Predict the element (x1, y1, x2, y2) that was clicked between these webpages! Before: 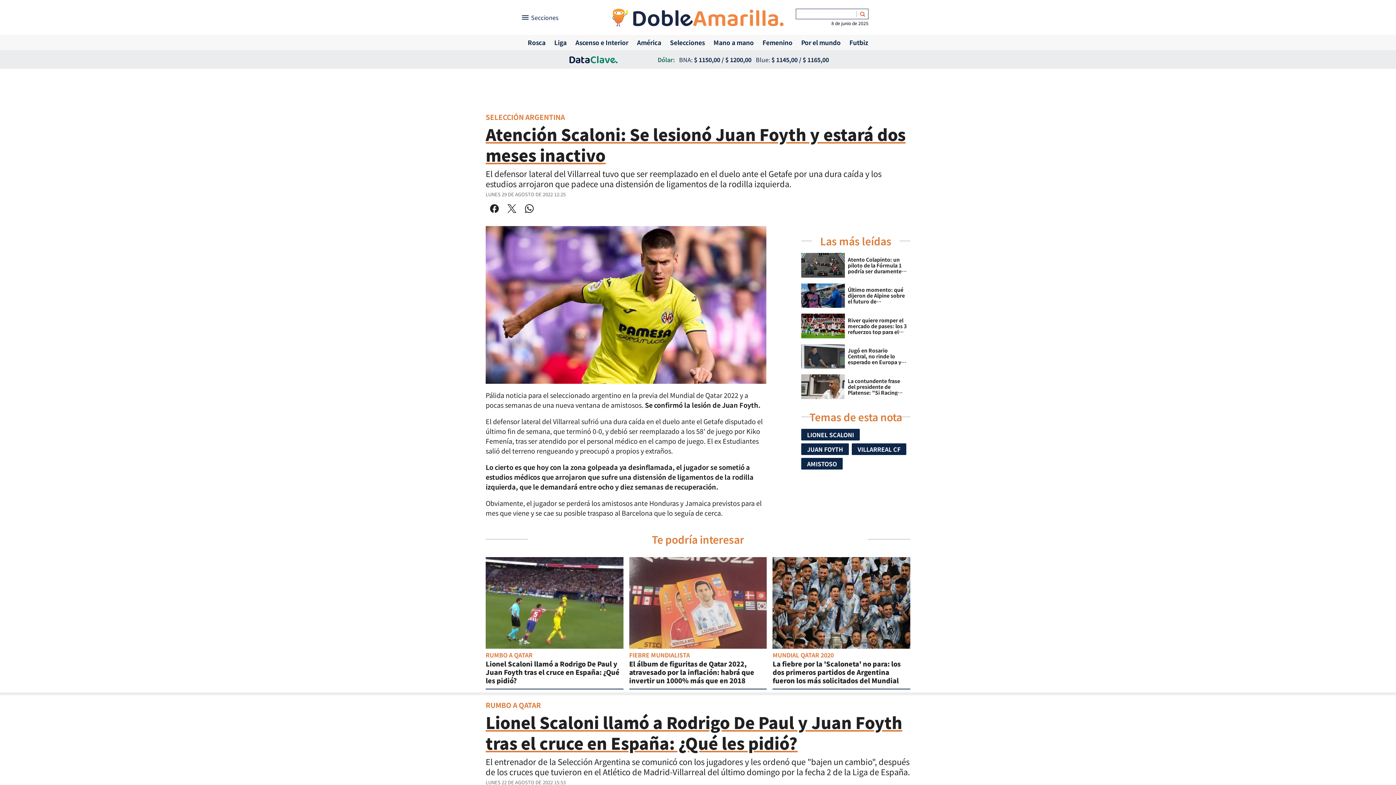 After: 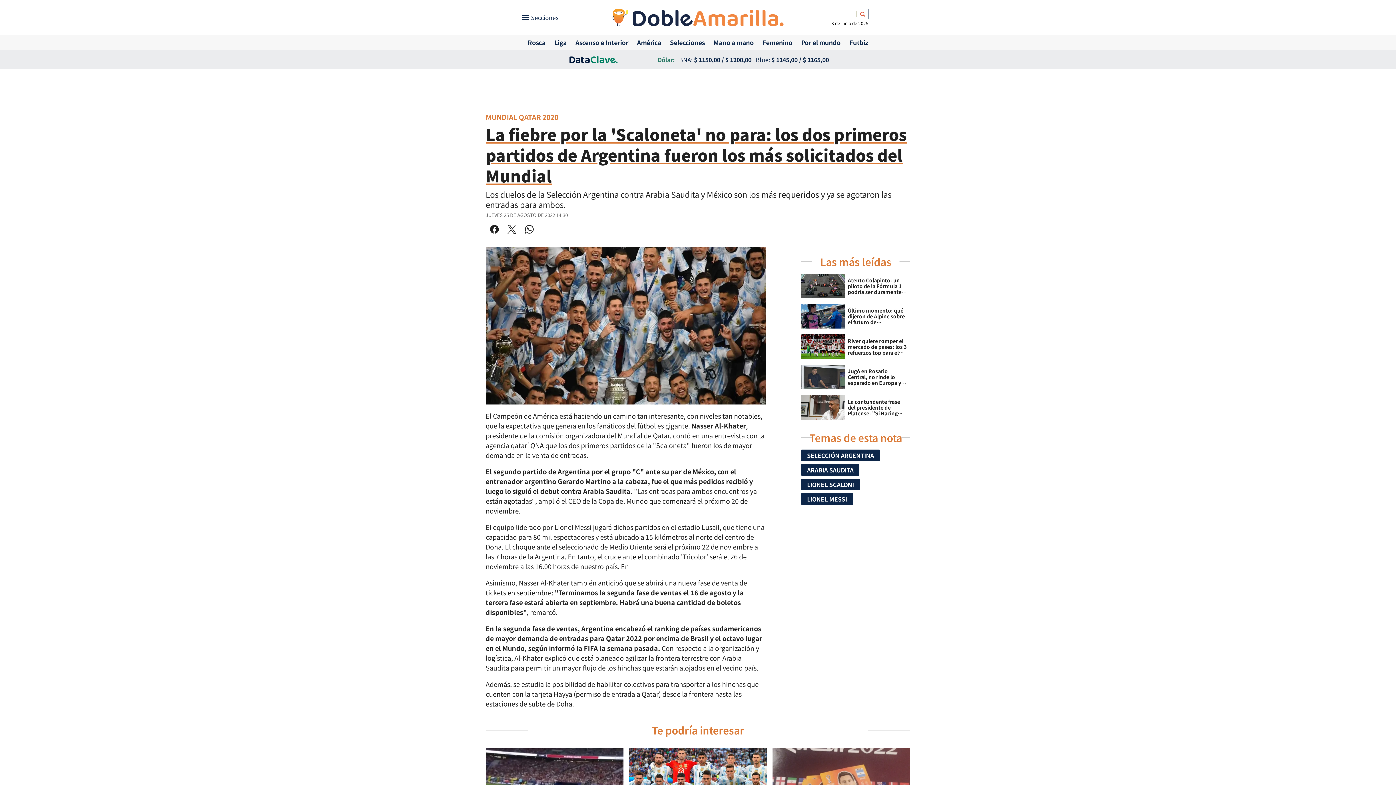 Action: label: La fiebre por la 'Scaloneta' no para: los dos primeros partidos de Argentina fueron los más solicitados del Mundial bbox: (772, 557, 910, 689)